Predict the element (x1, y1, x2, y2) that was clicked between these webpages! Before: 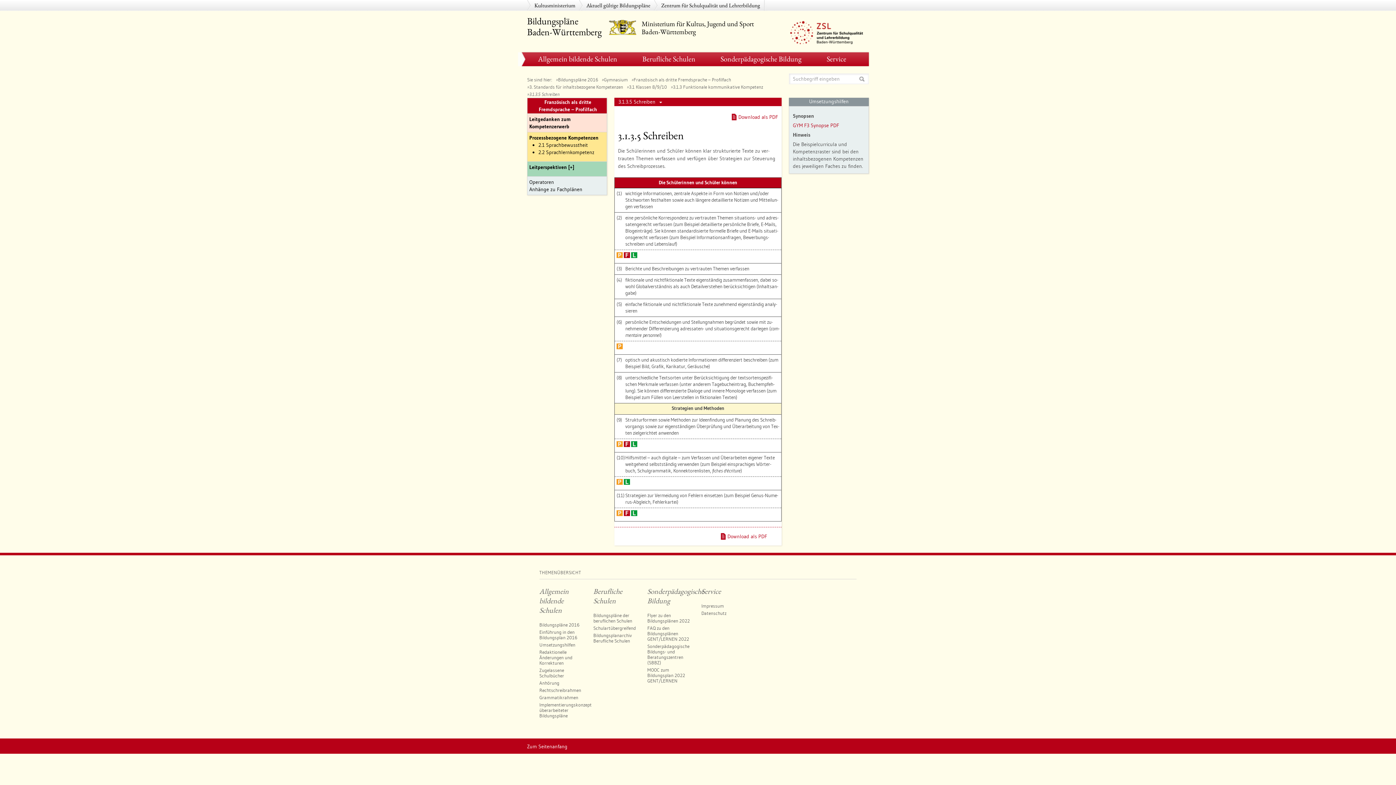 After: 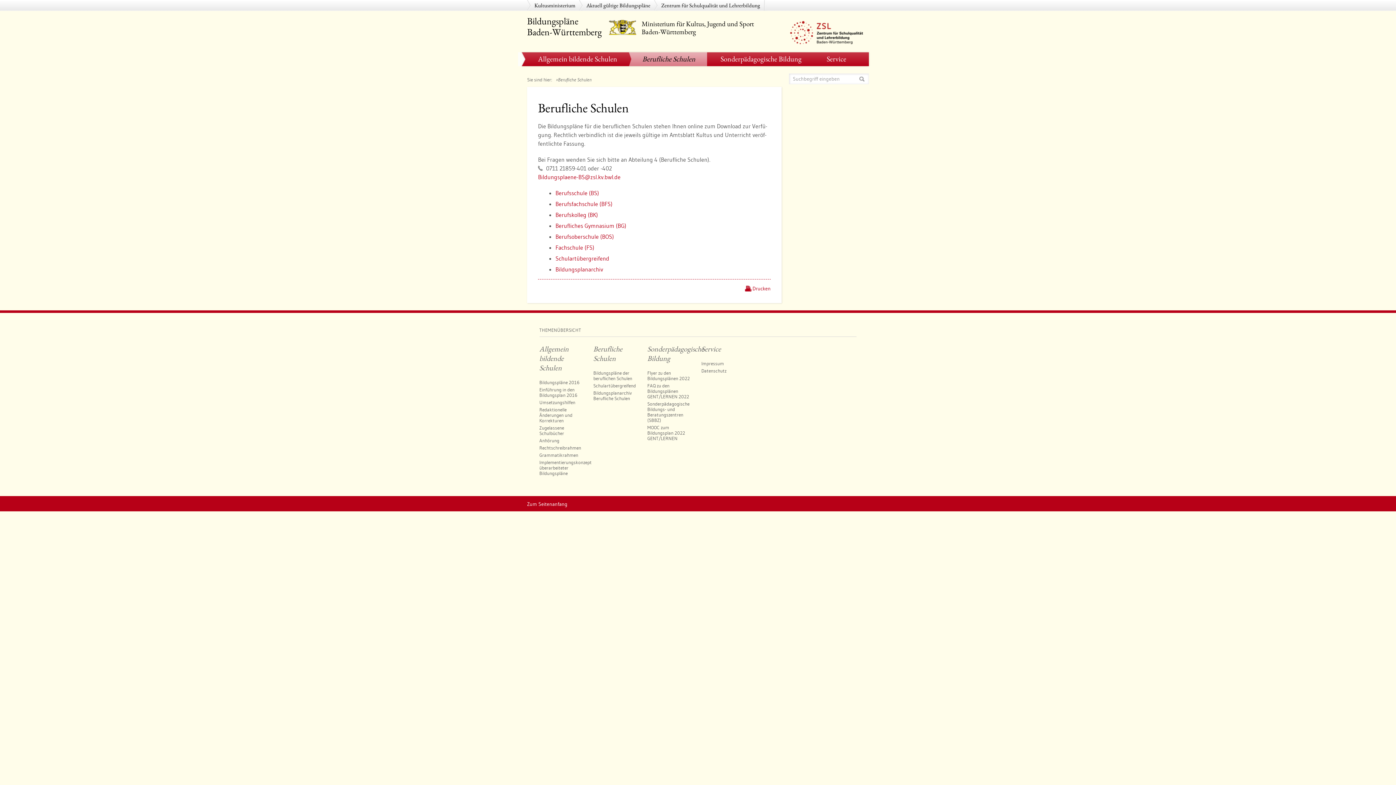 Action: bbox: (593, 586, 622, 605) label: Berufliche Schulen